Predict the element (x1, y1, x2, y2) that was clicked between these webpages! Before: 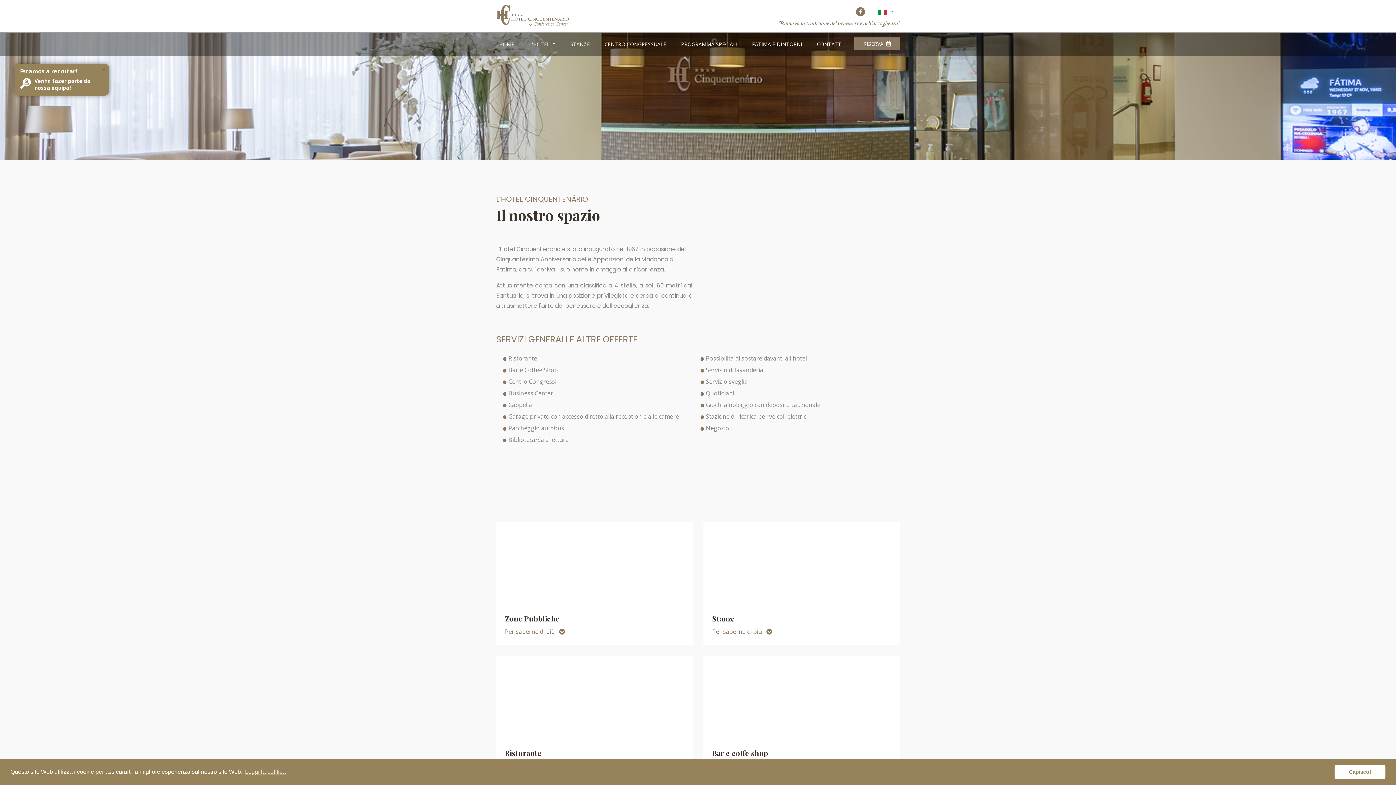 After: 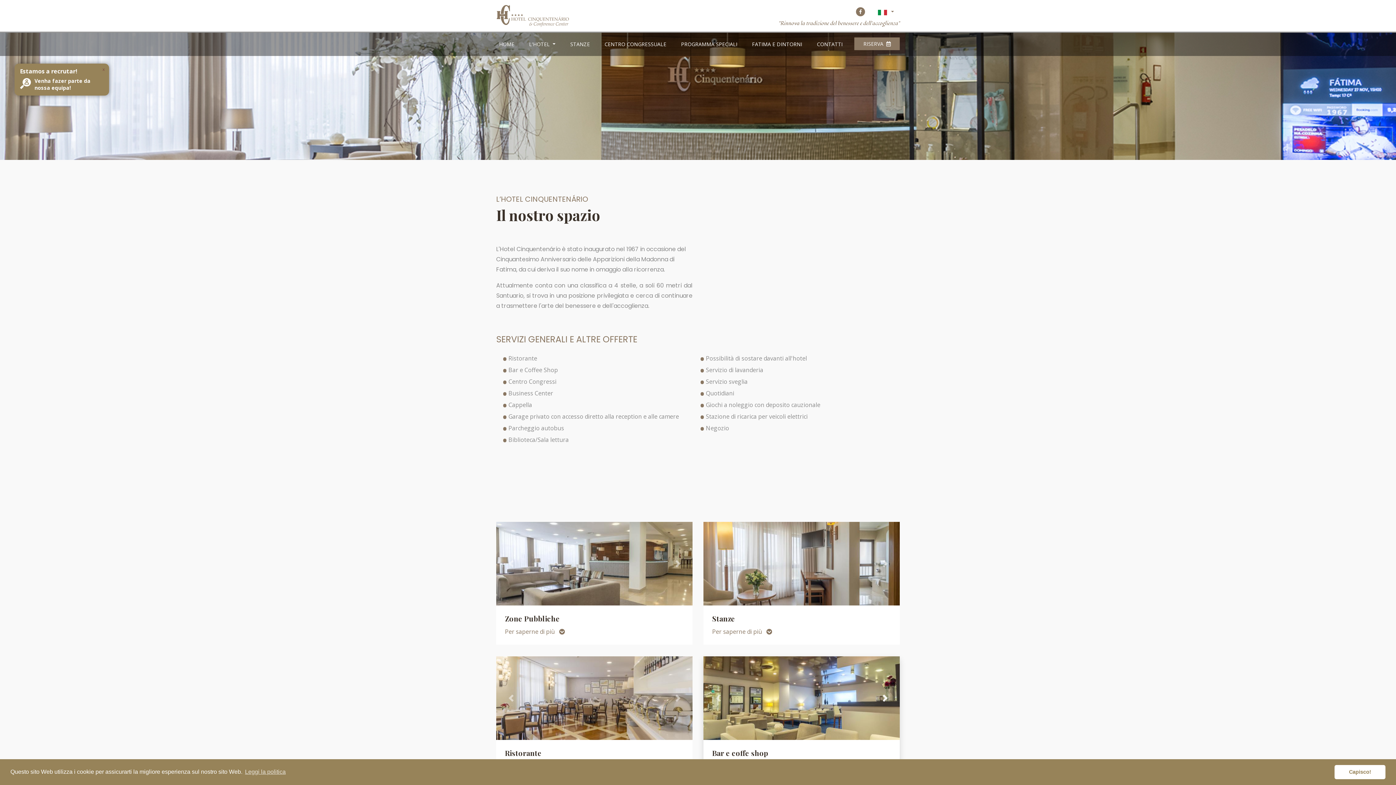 Action: bbox: (870, 656, 900, 740)